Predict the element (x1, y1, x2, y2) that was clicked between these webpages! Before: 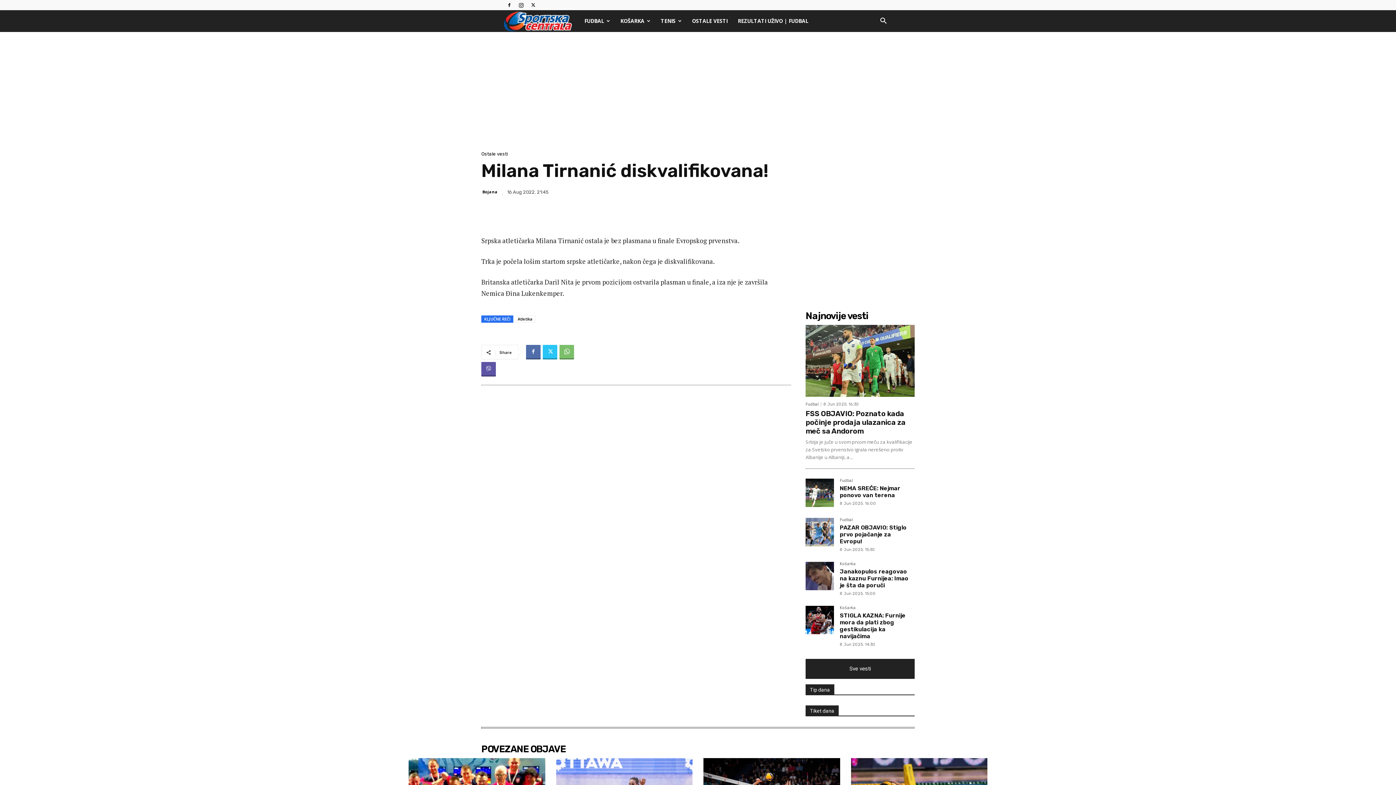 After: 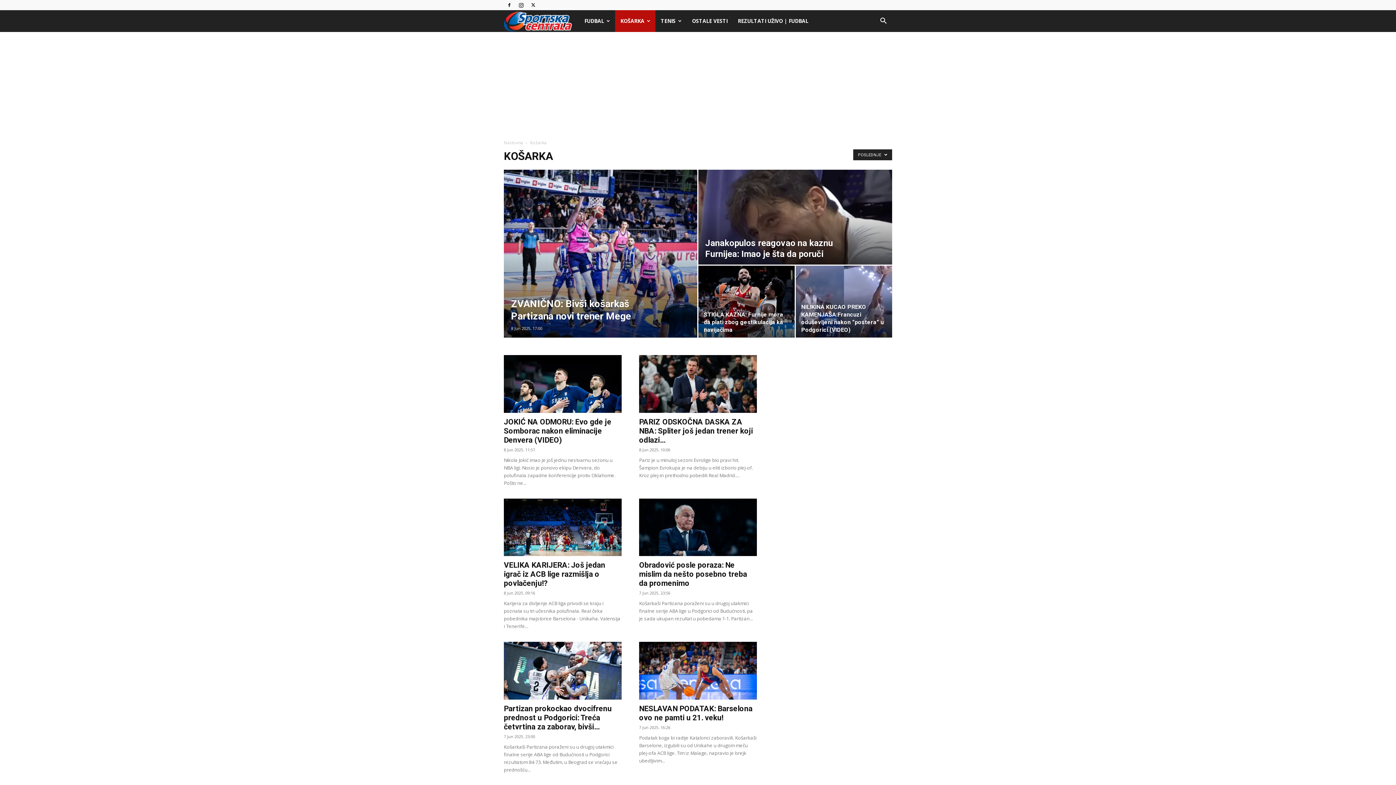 Action: bbox: (615, 10, 655, 32) label: KOŠARKA